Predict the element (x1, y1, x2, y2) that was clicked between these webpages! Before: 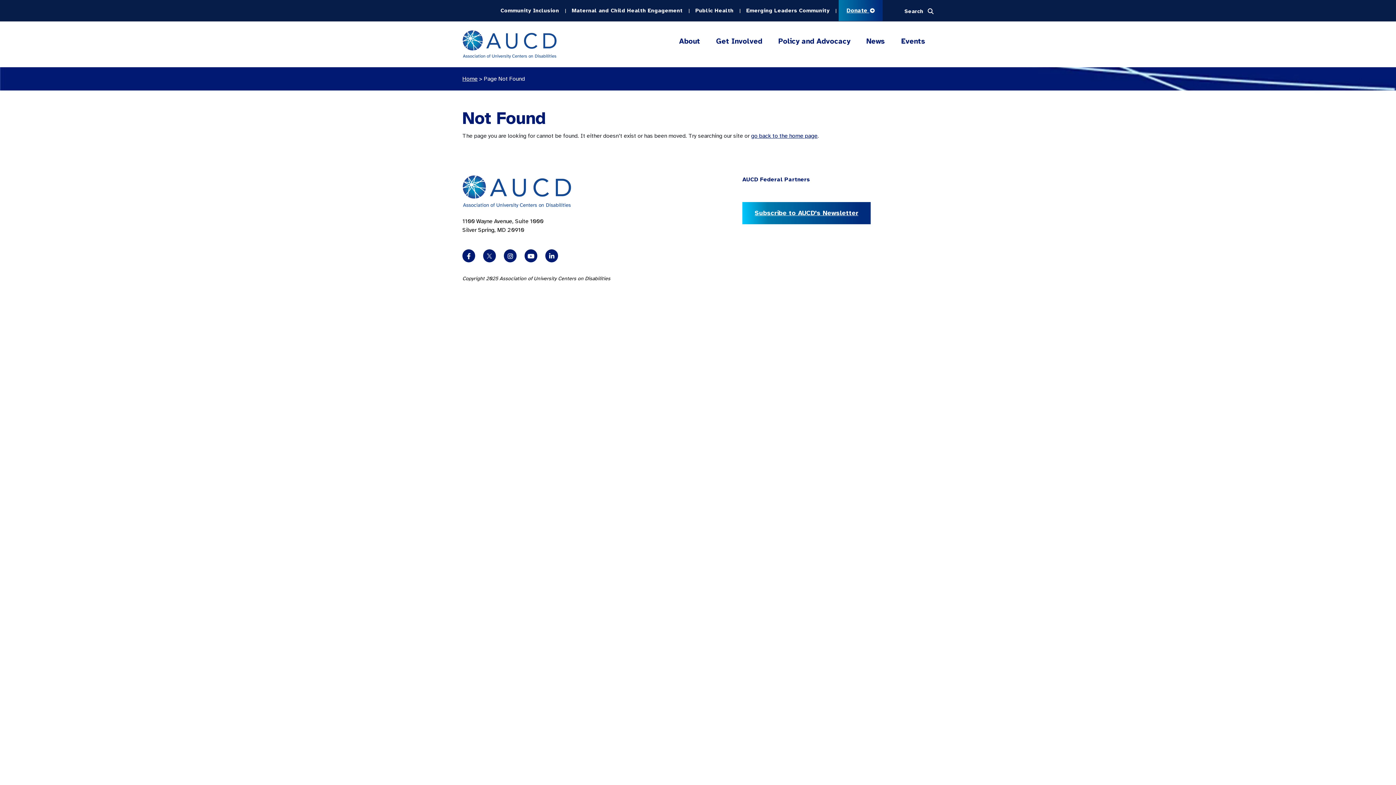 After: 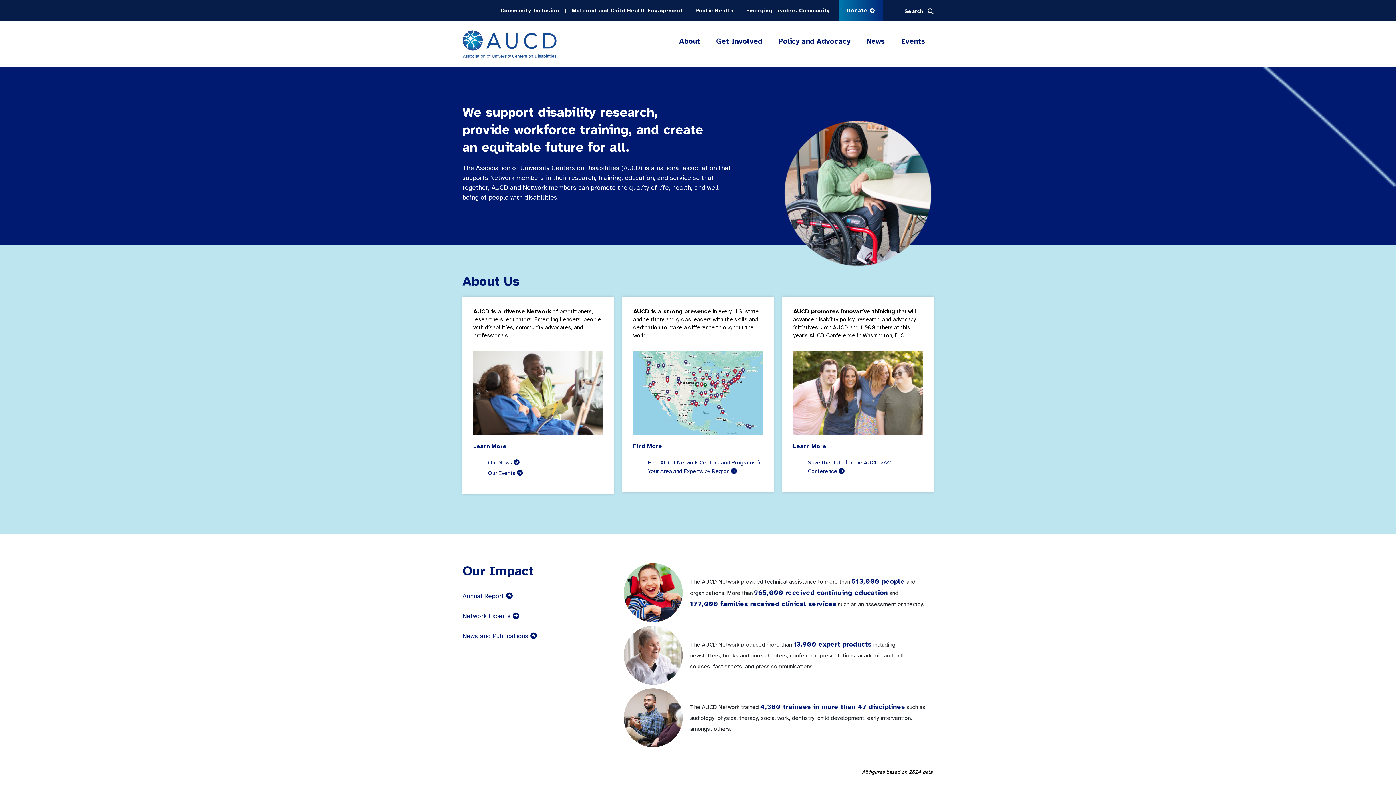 Action: bbox: (462, 74, 477, 83) label: Home